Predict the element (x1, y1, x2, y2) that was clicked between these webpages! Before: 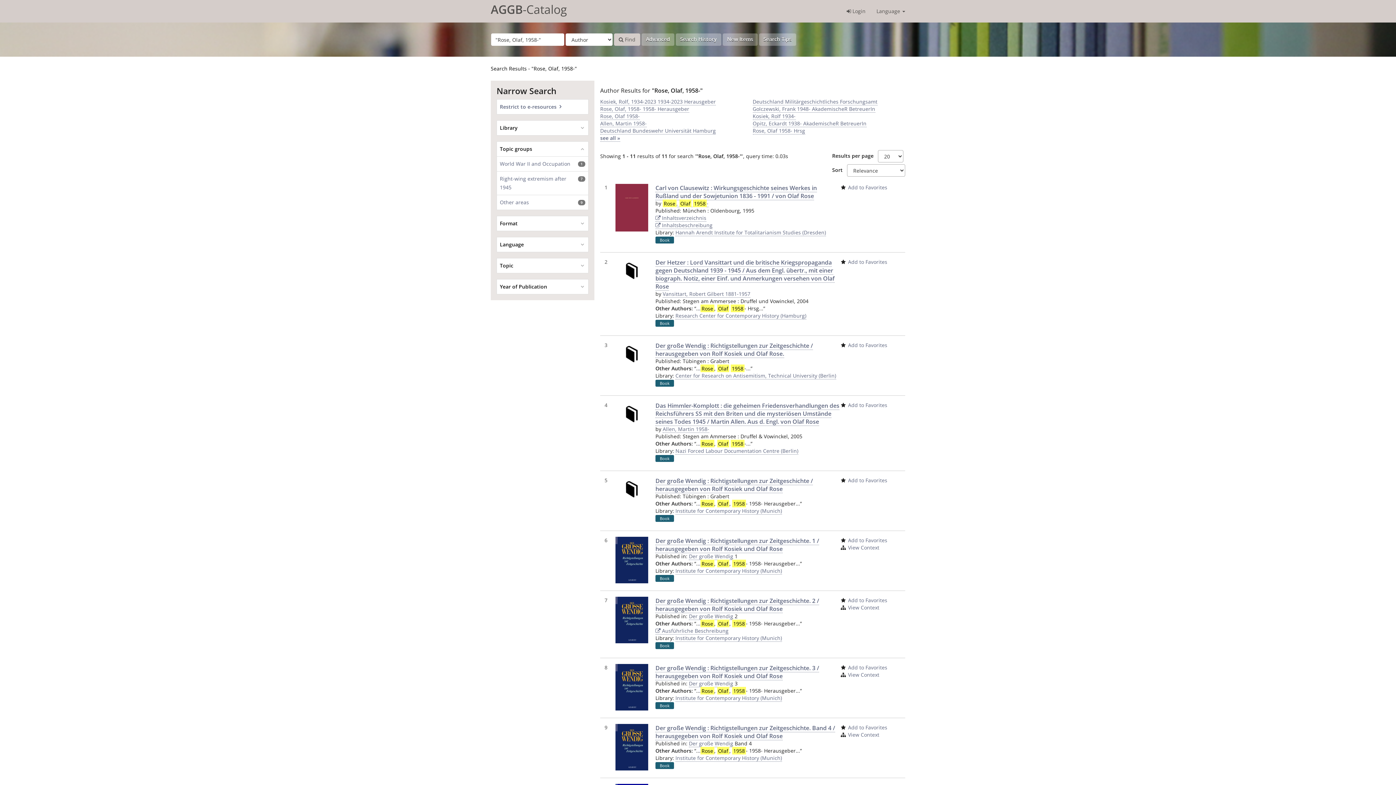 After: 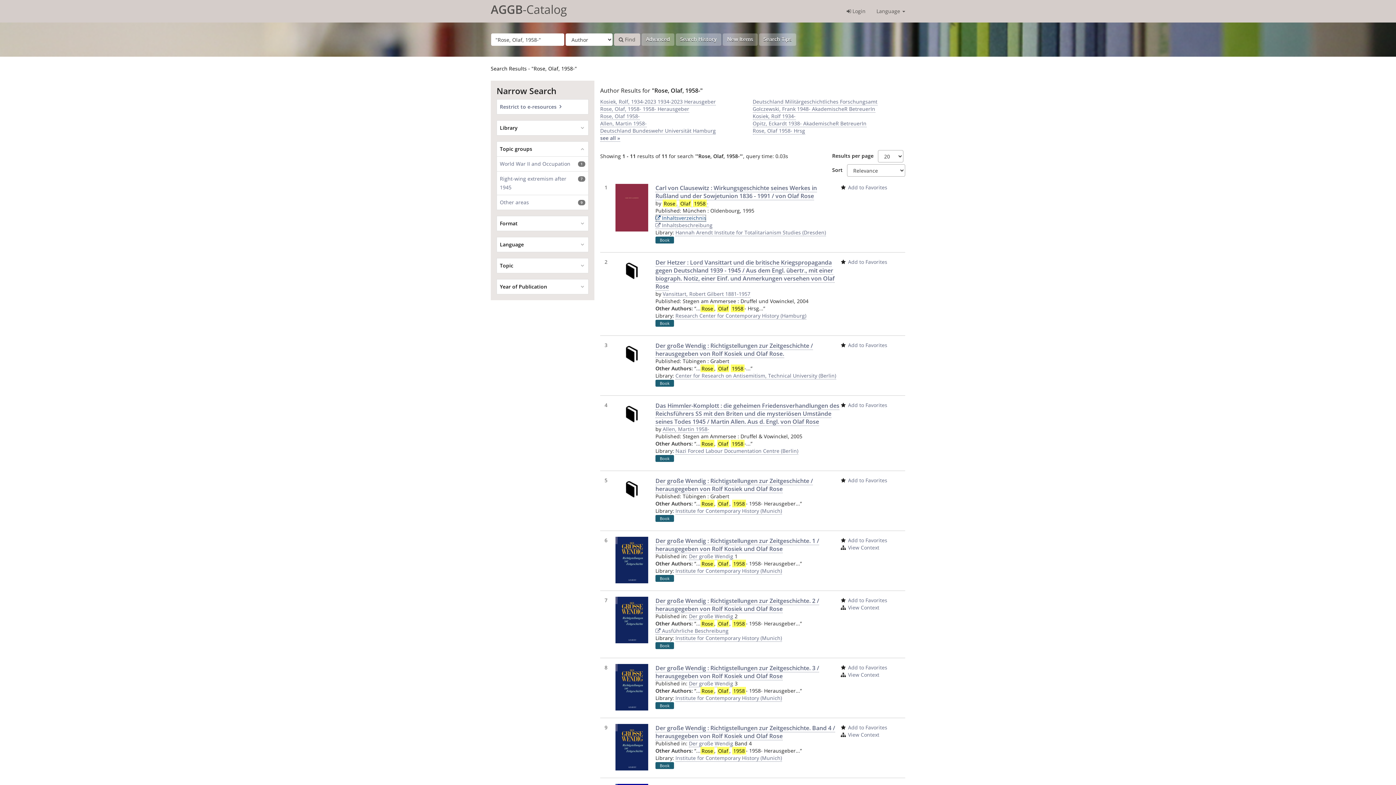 Action: label:  Inhaltsverzeichnis bbox: (655, 214, 706, 221)